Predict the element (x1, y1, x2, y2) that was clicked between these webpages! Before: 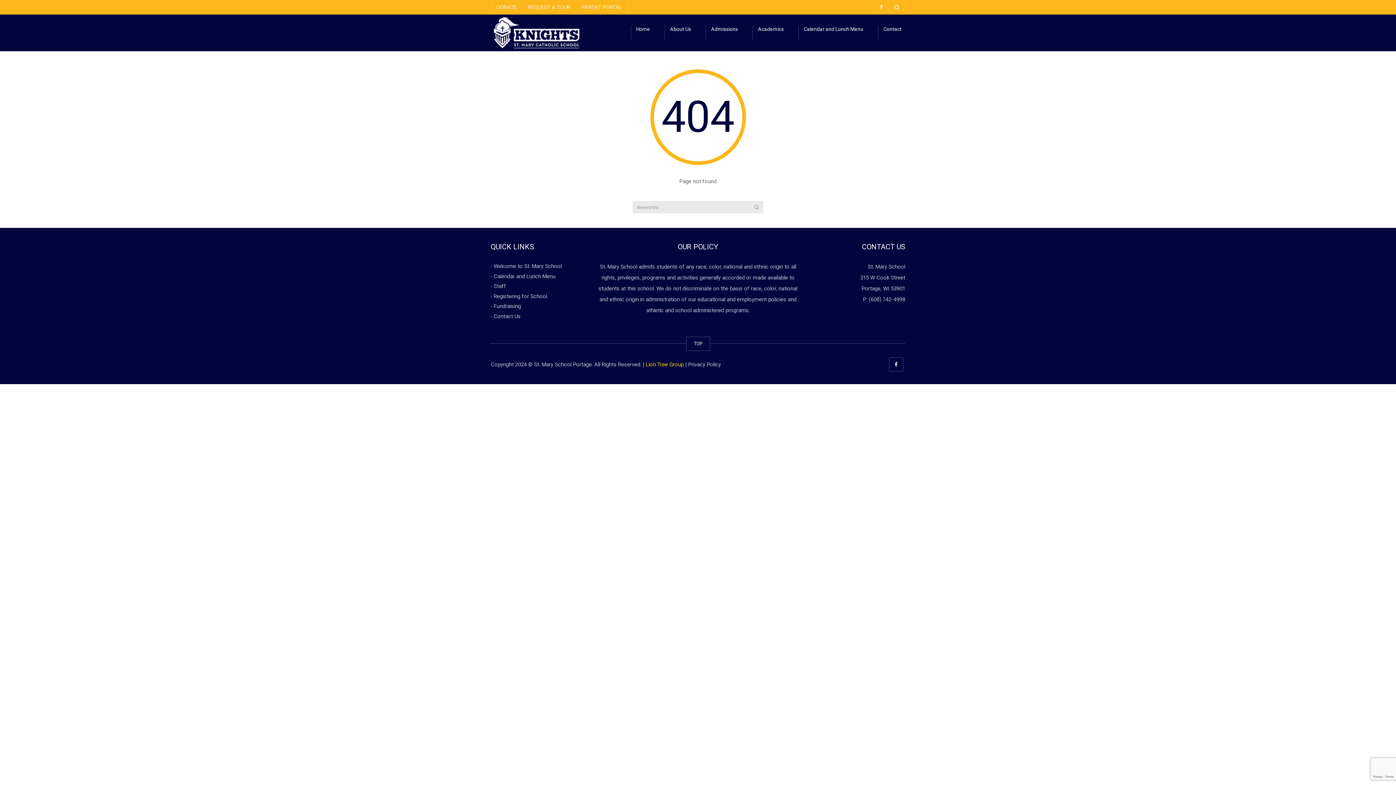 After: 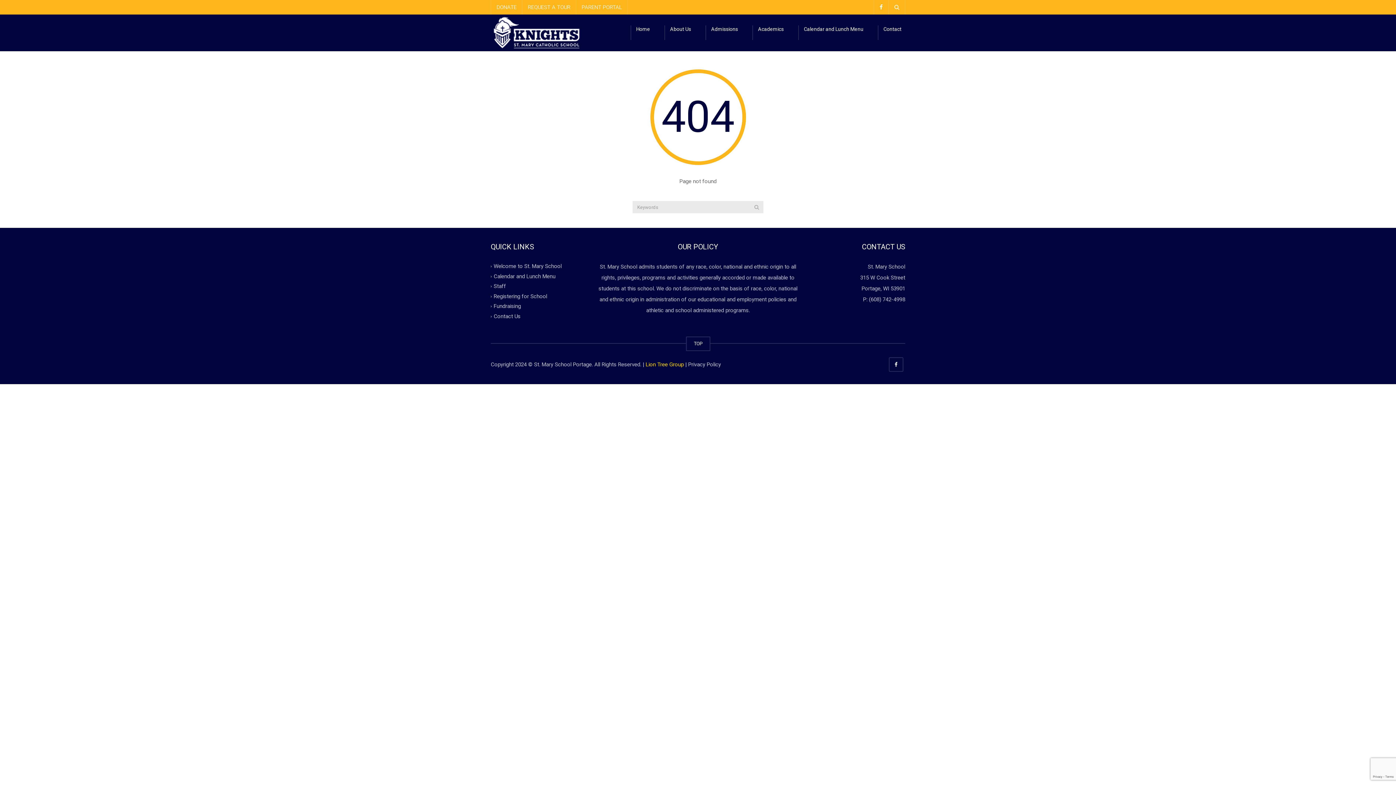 Action: bbox: (873, 0, 888, 14)